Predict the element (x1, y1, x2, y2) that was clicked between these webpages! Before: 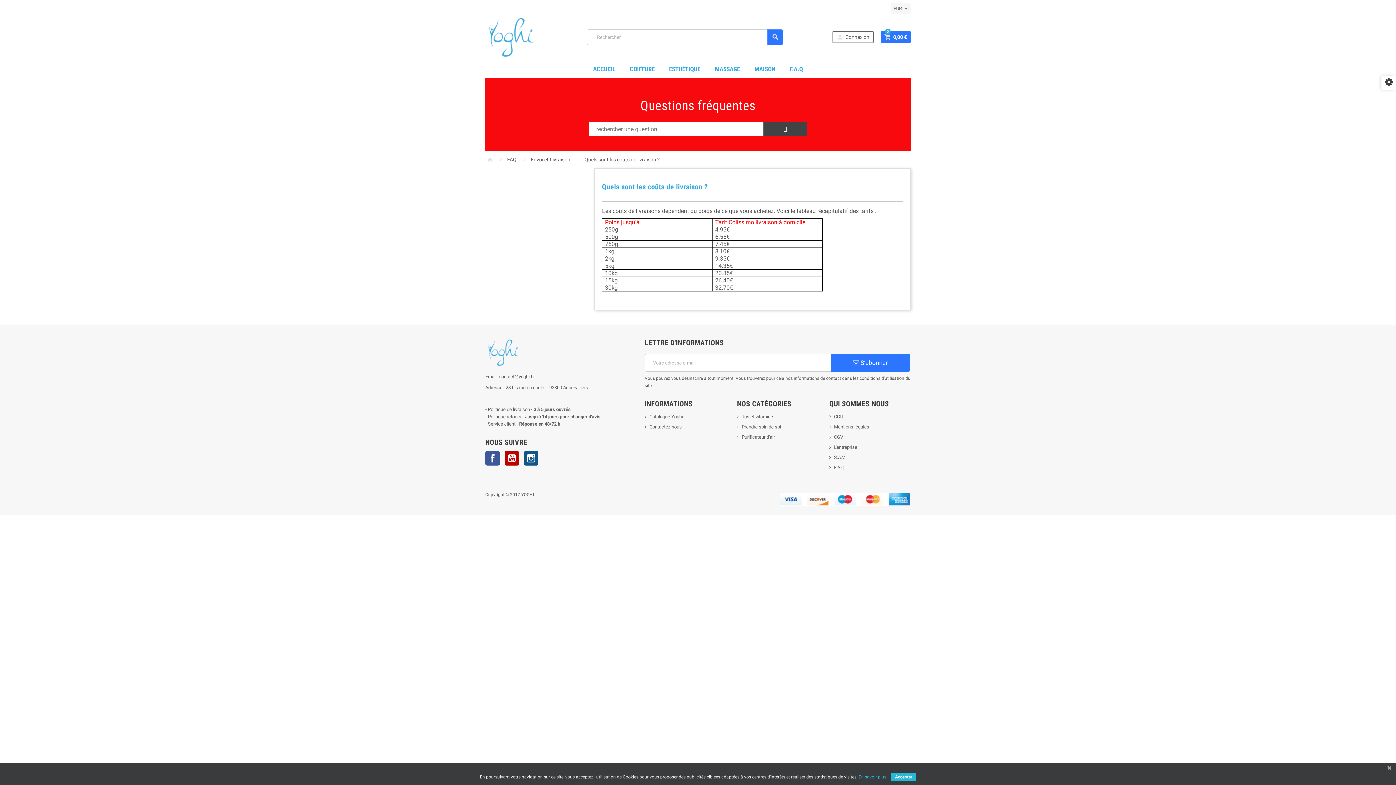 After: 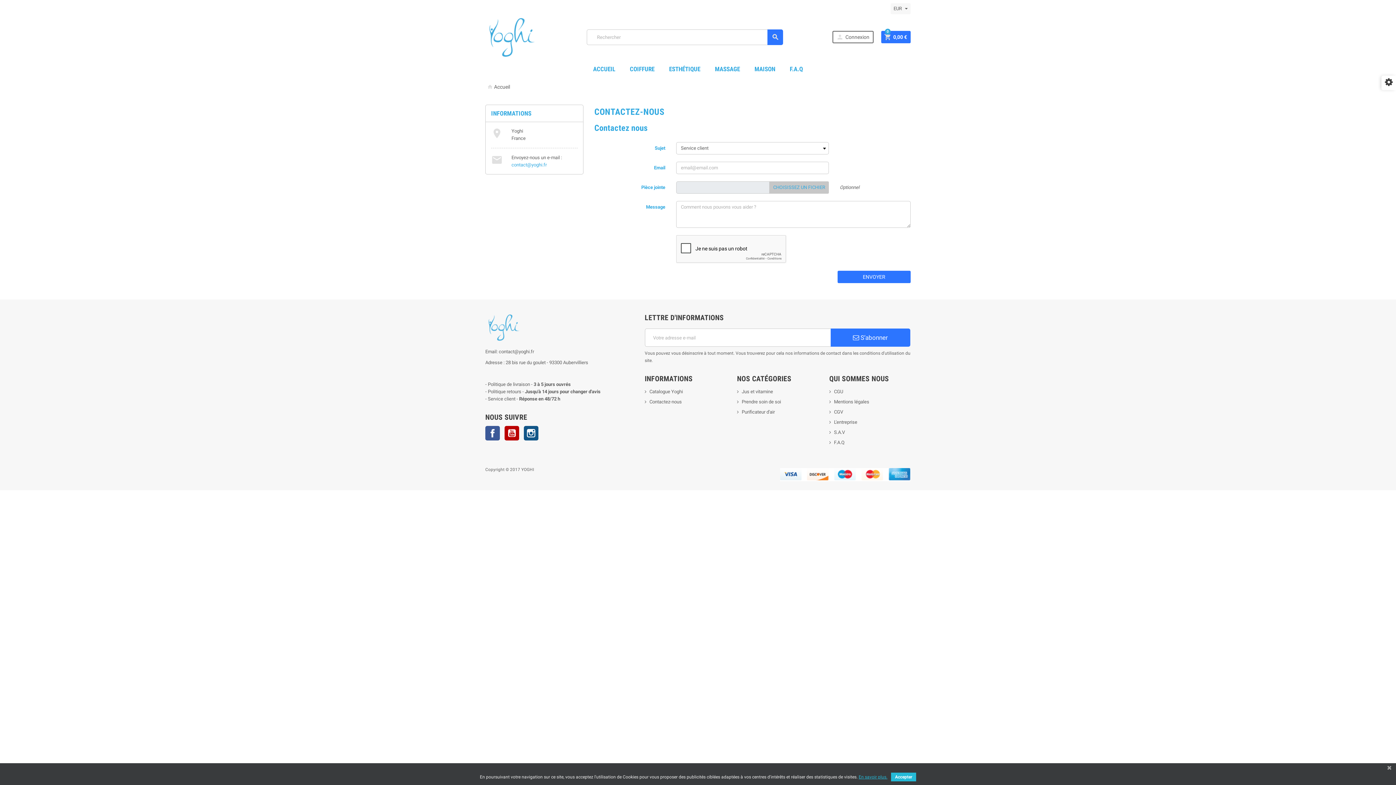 Action: bbox: (644, 424, 682, 429) label: Contactez-nous